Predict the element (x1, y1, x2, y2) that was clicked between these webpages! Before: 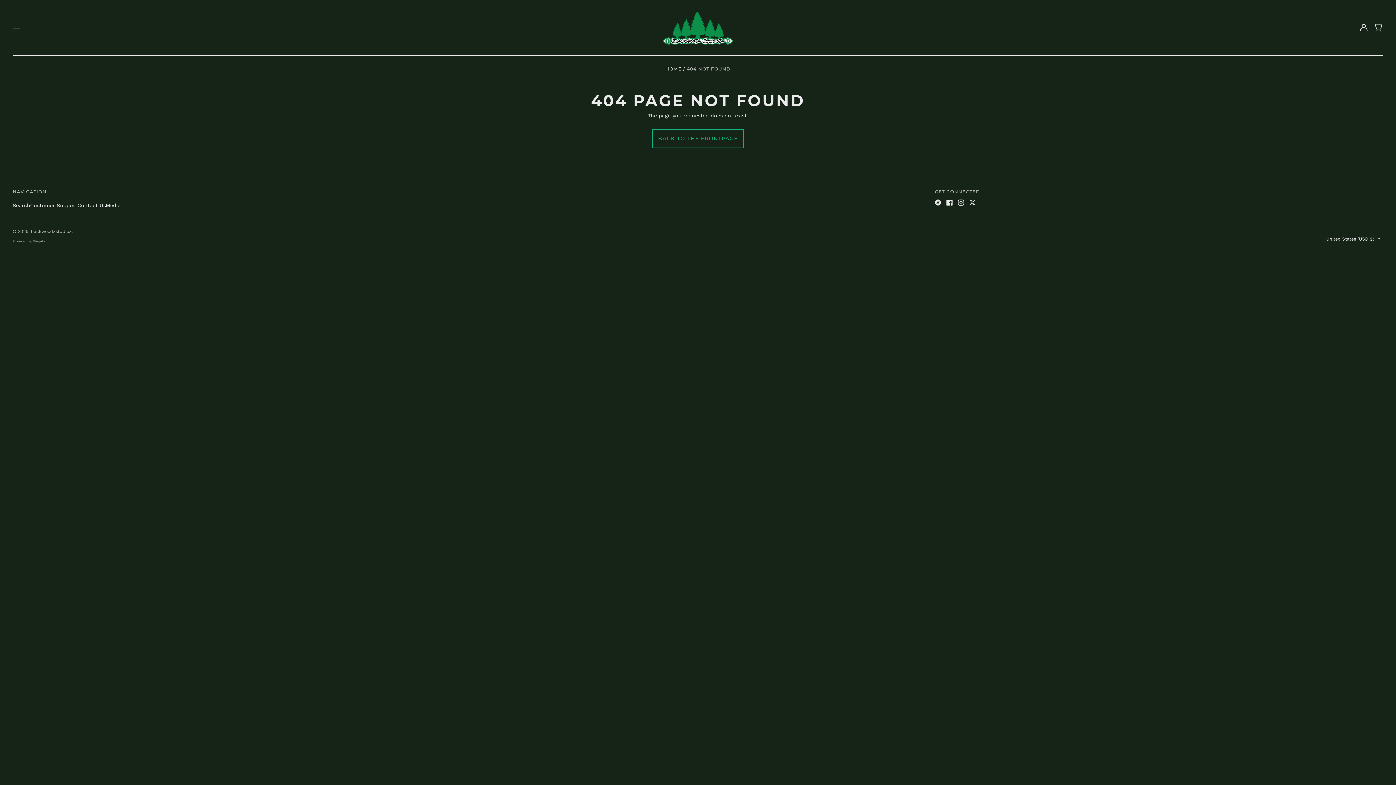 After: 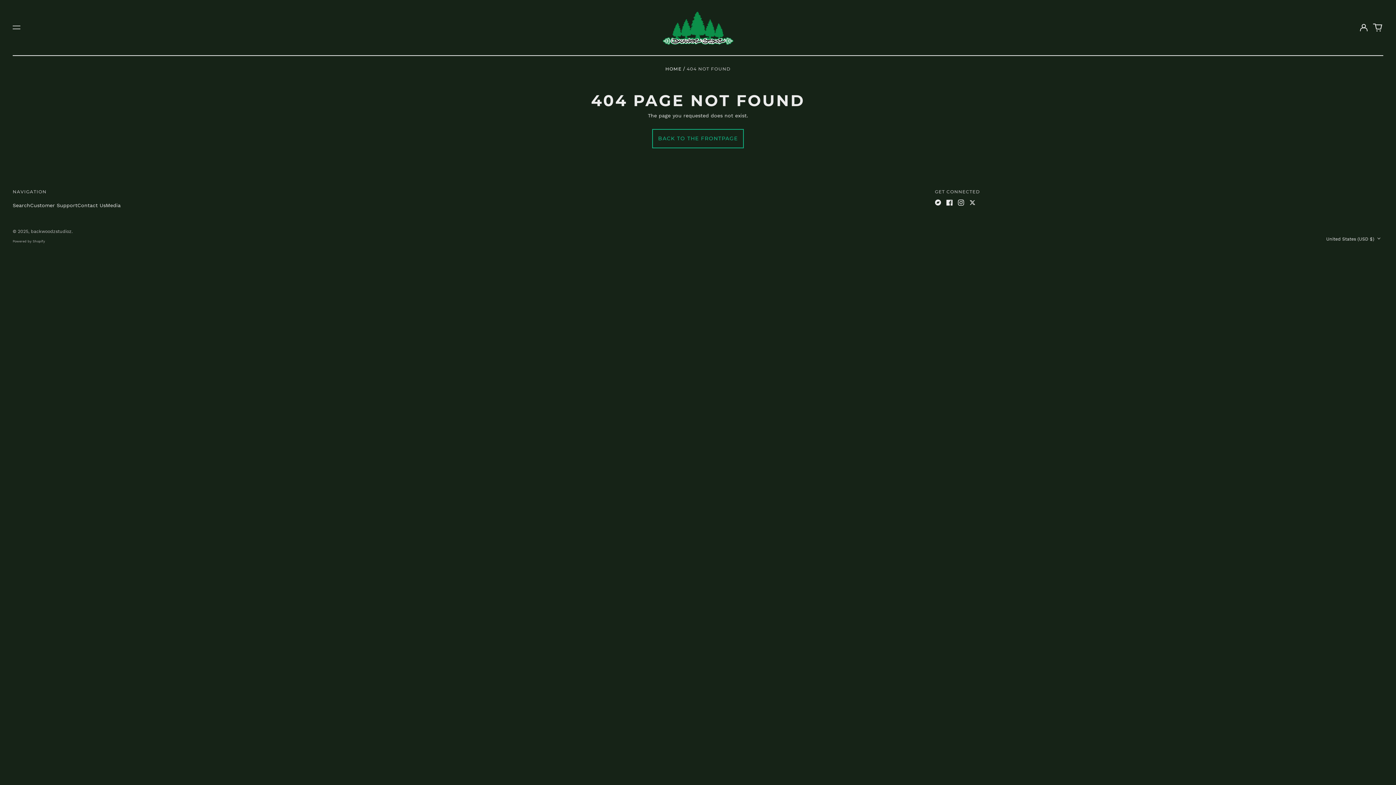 Action: label: Powered by Shopify bbox: (12, 239, 45, 243)